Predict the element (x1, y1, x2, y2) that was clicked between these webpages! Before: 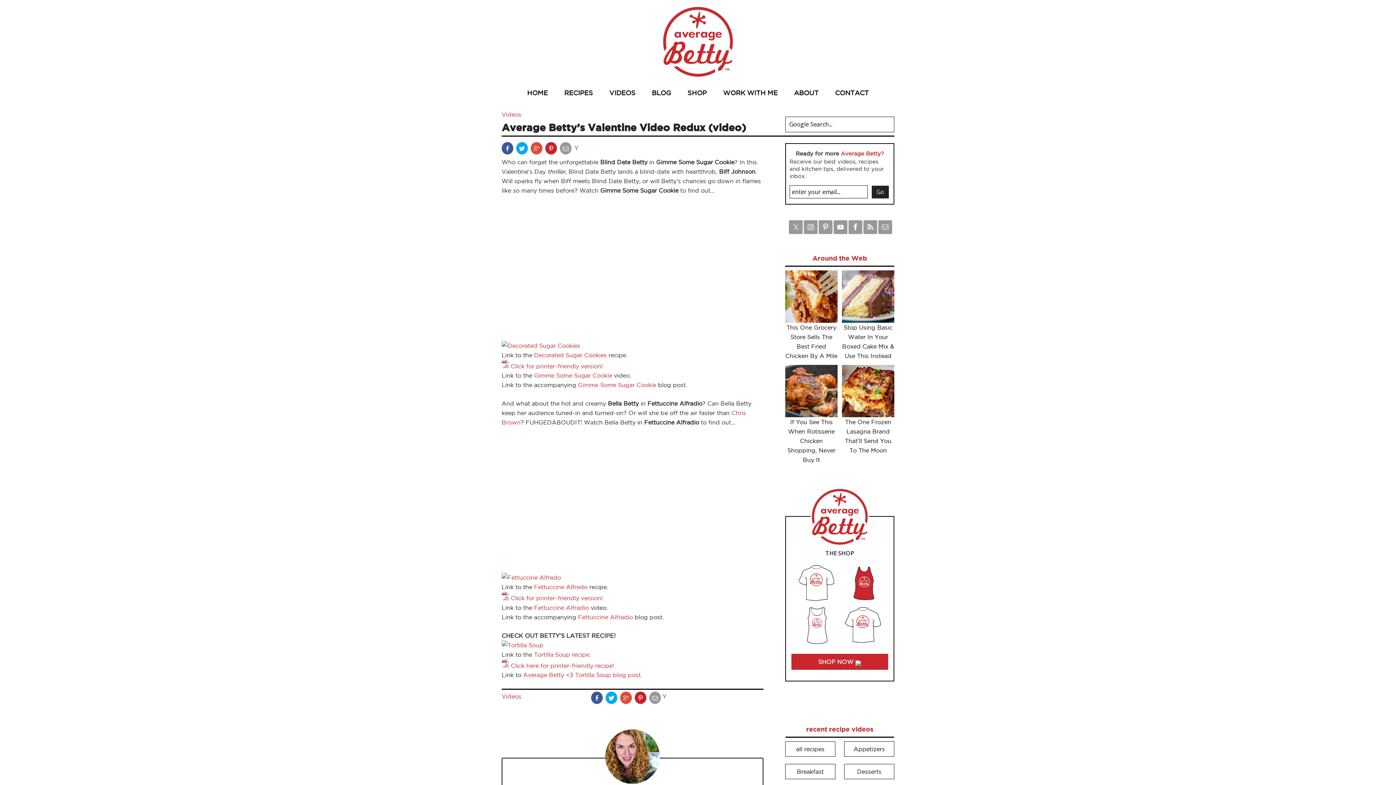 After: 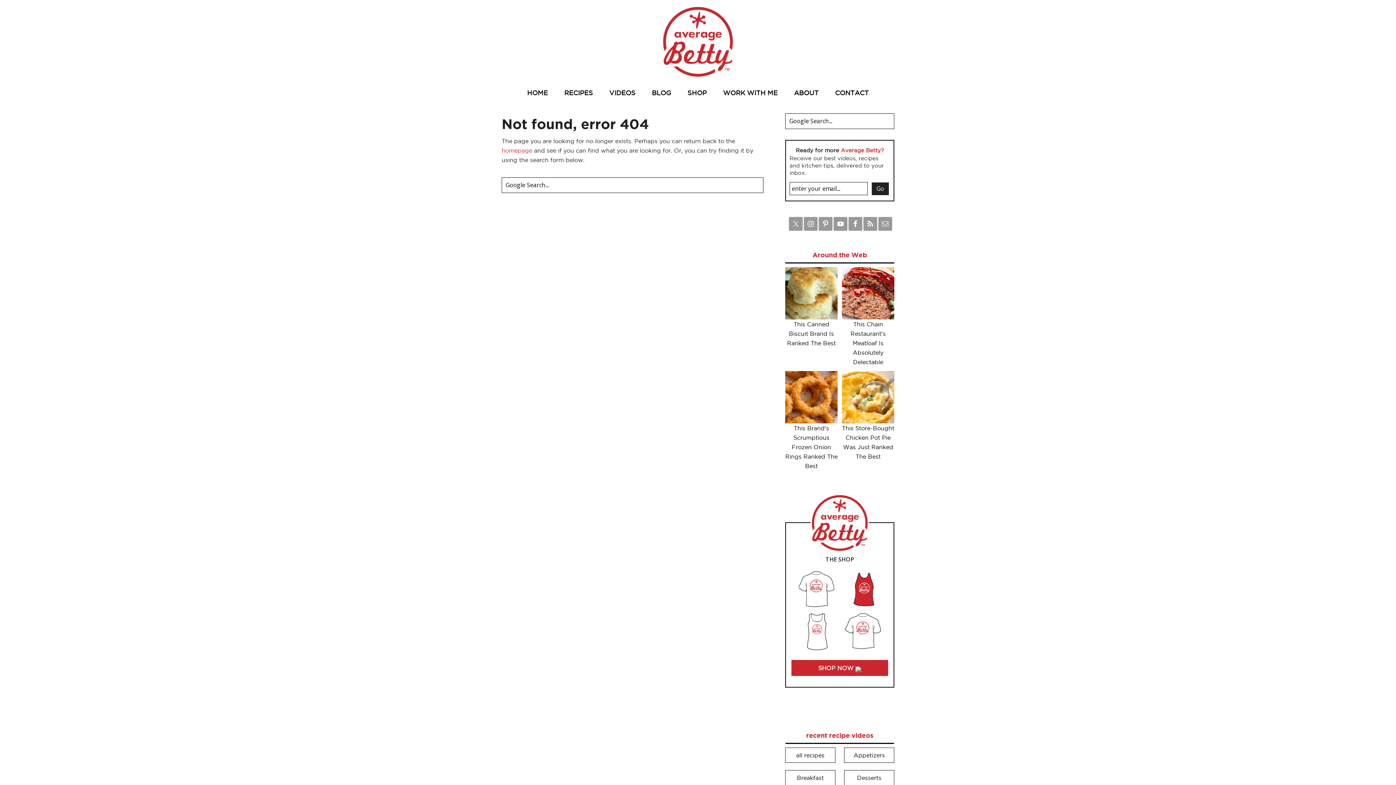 Action: bbox: (501, 595, 509, 601)